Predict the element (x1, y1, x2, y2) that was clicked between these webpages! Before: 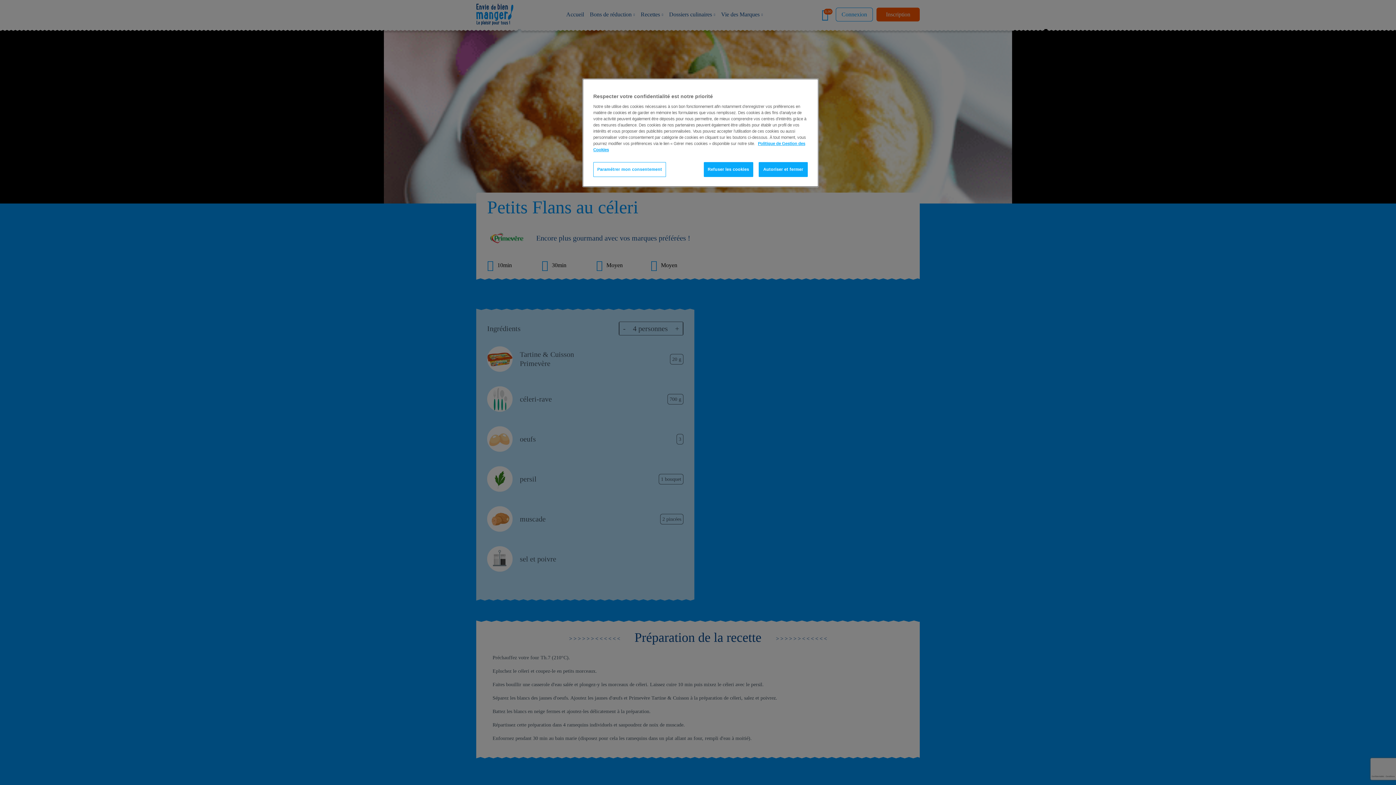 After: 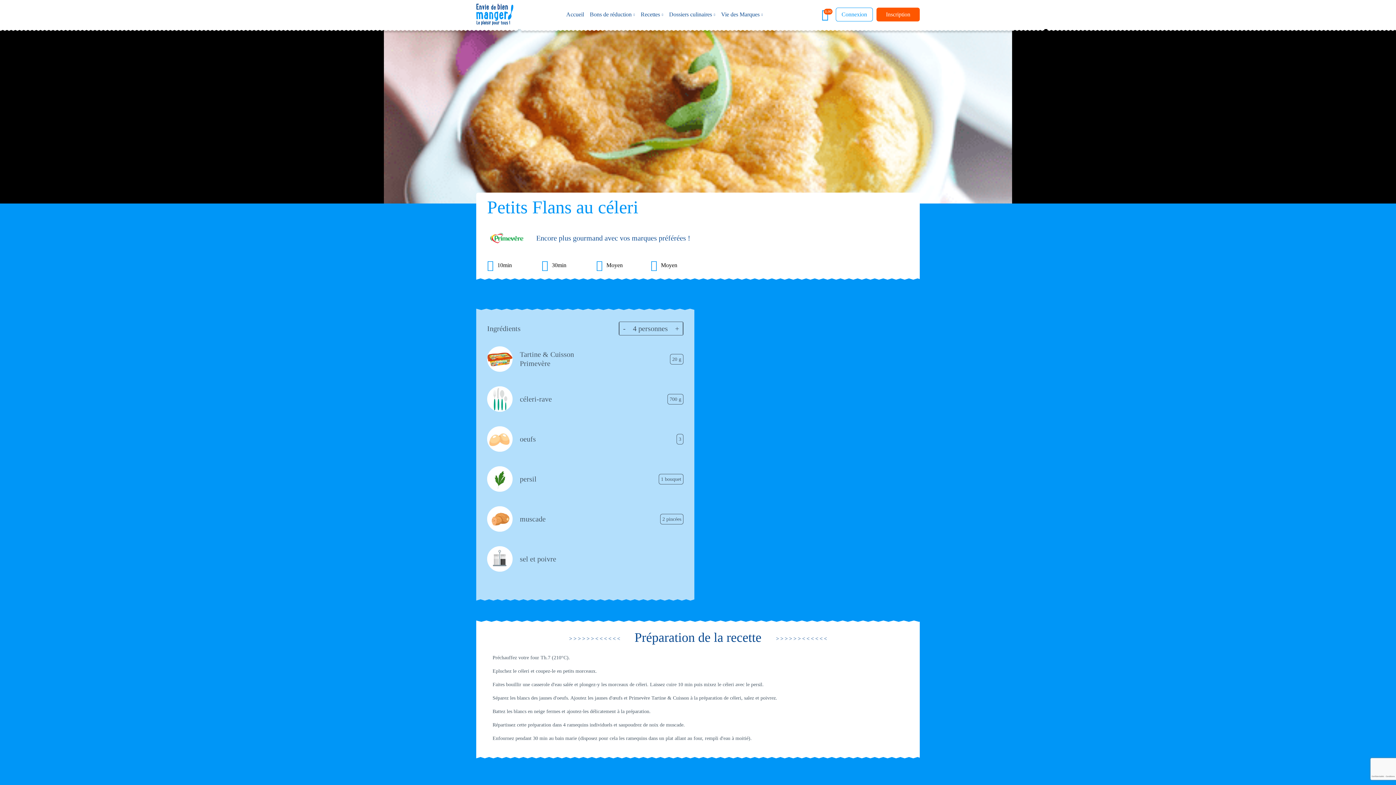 Action: label: Refuser les cookies bbox: (703, 162, 753, 177)